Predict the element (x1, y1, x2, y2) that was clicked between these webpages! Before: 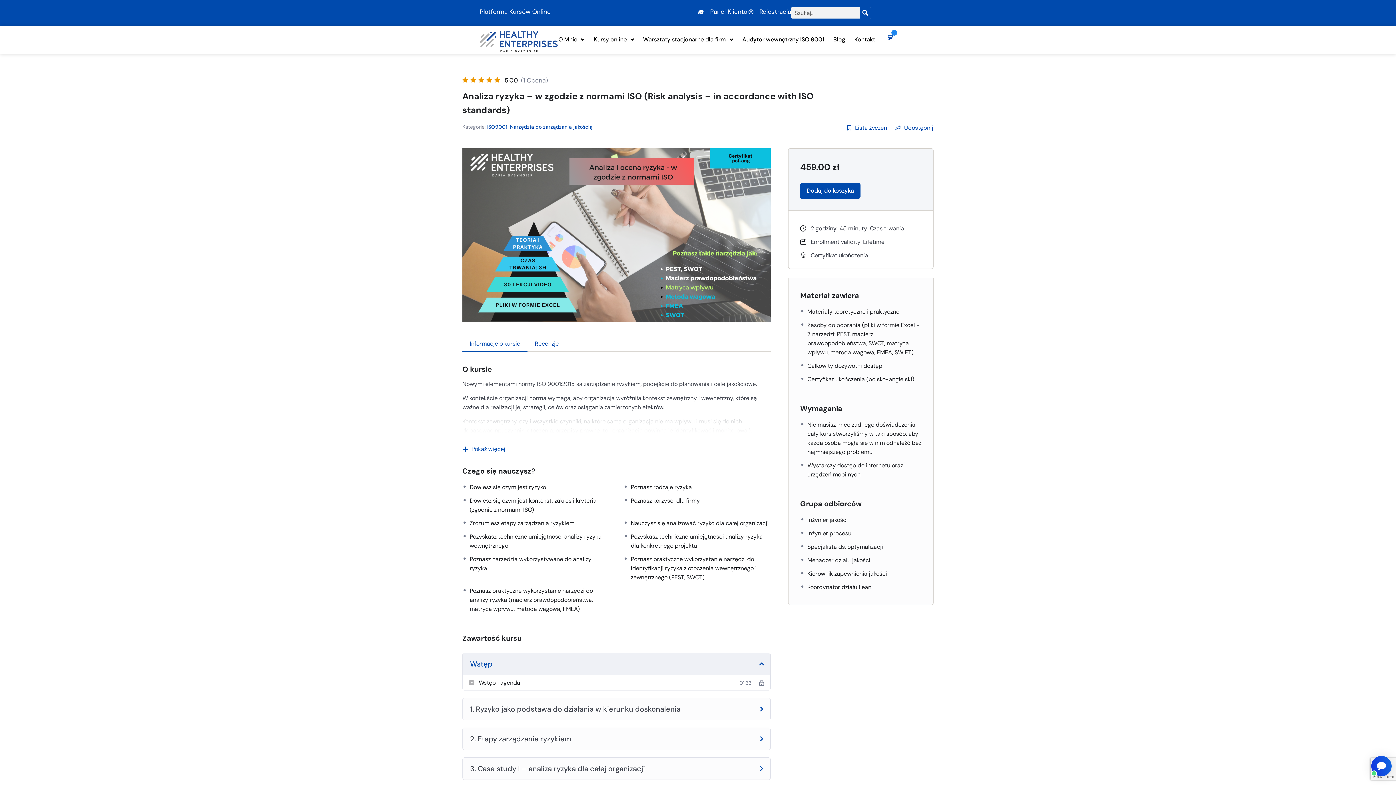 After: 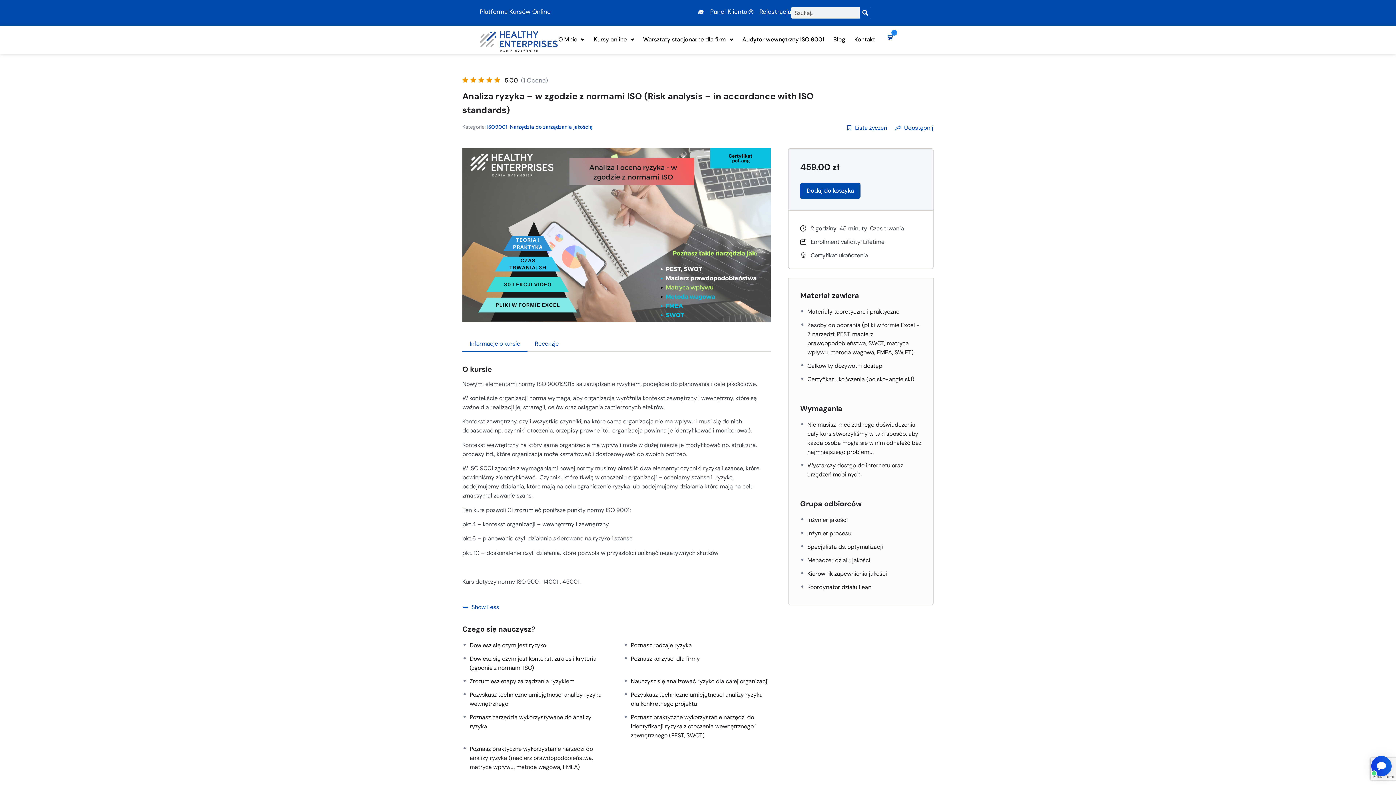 Action: label: Pokaż więcej bbox: (462, 444, 505, 453)